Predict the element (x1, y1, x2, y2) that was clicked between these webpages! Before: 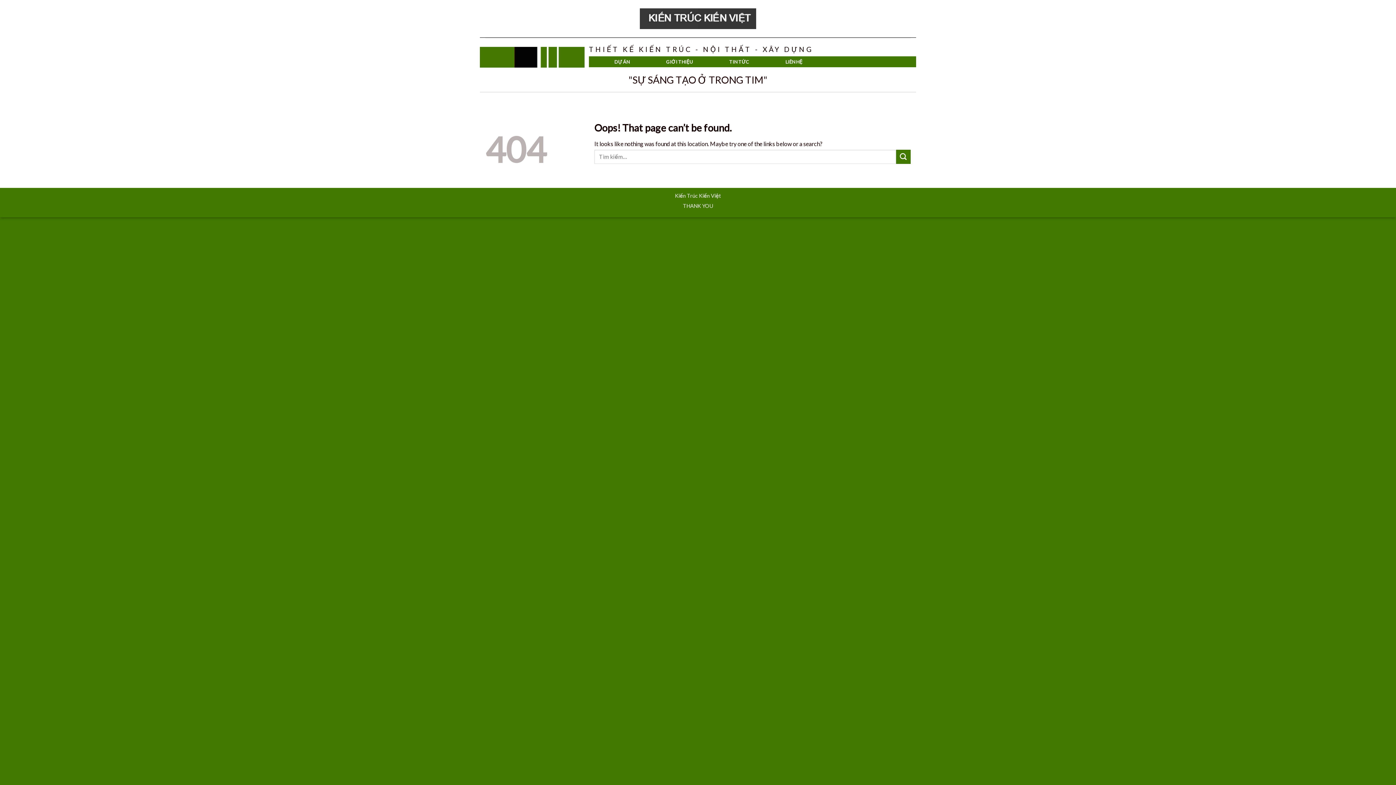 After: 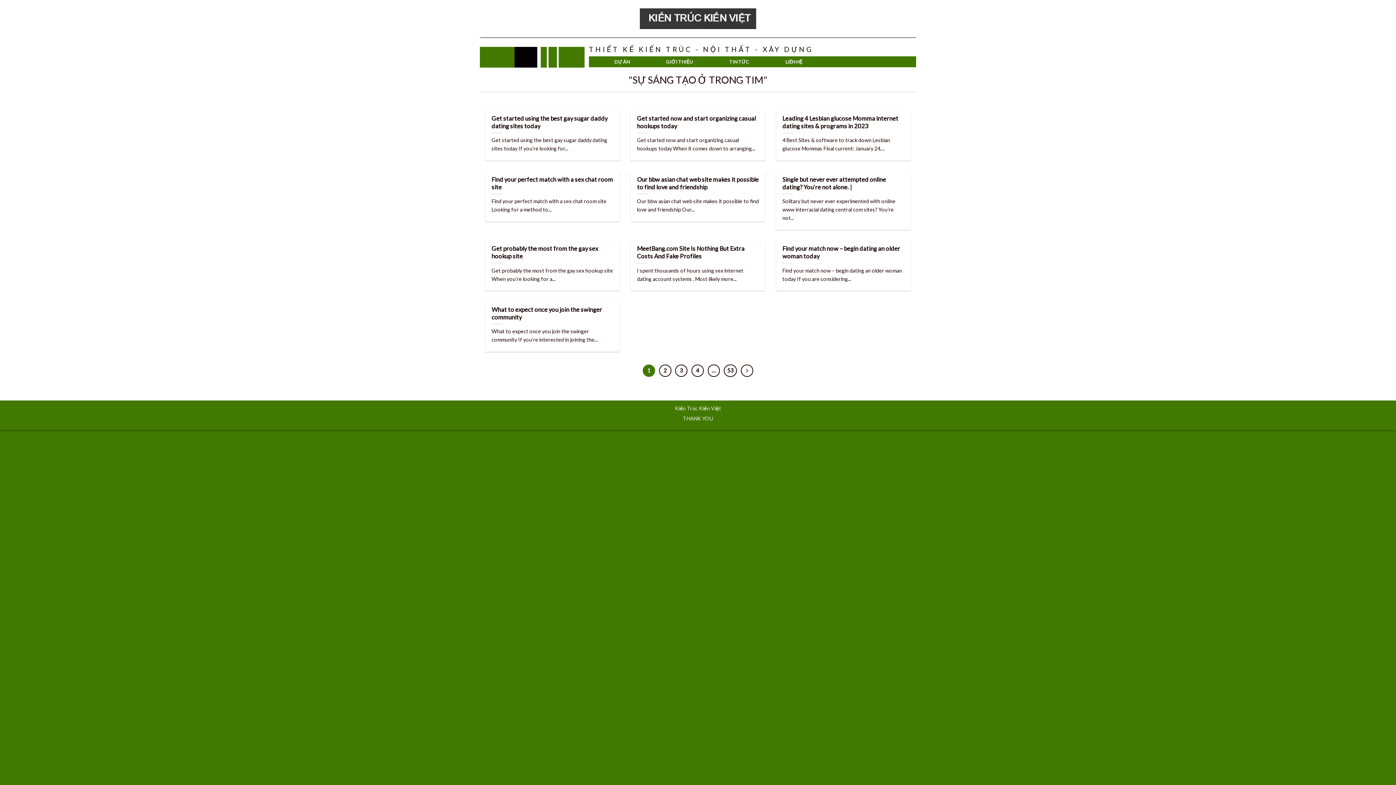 Action: bbox: (896, 149, 910, 163)